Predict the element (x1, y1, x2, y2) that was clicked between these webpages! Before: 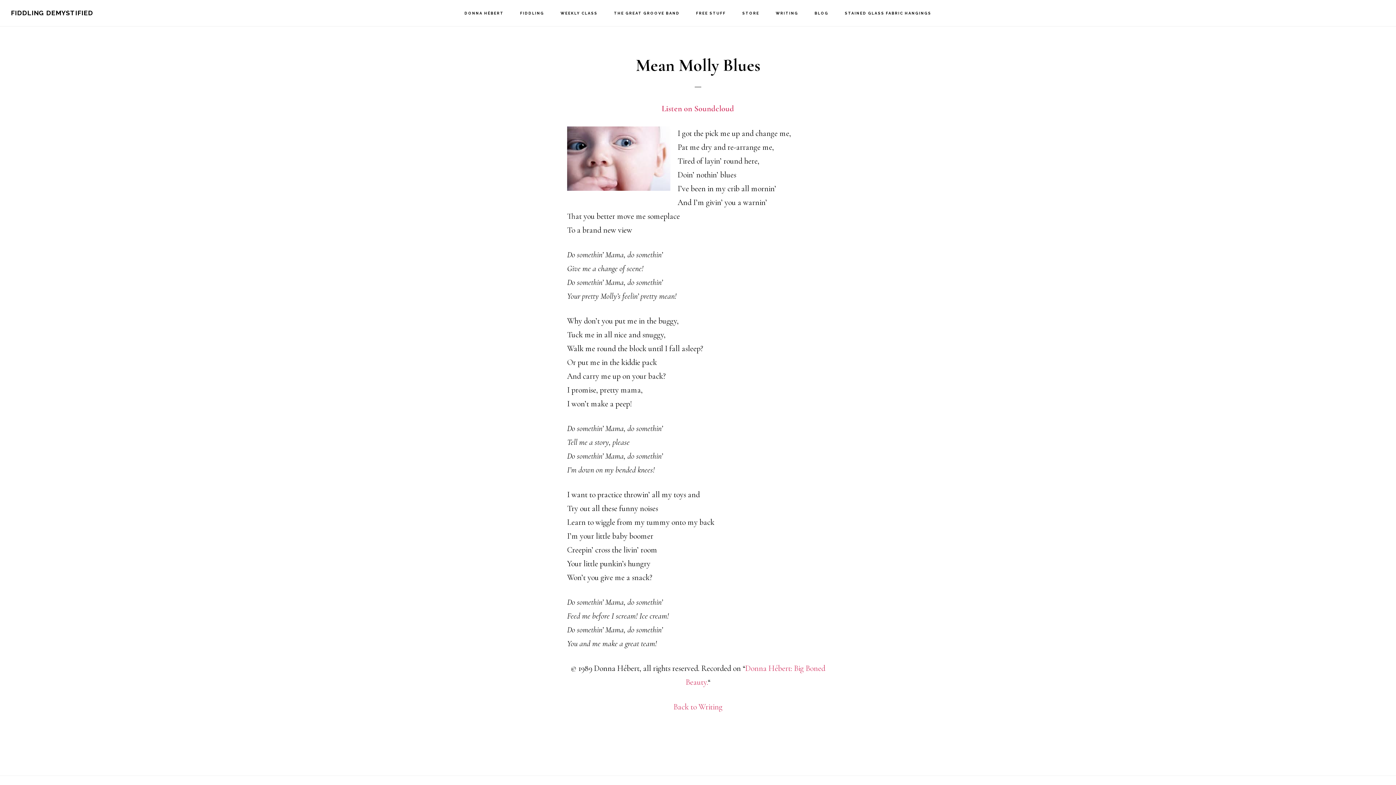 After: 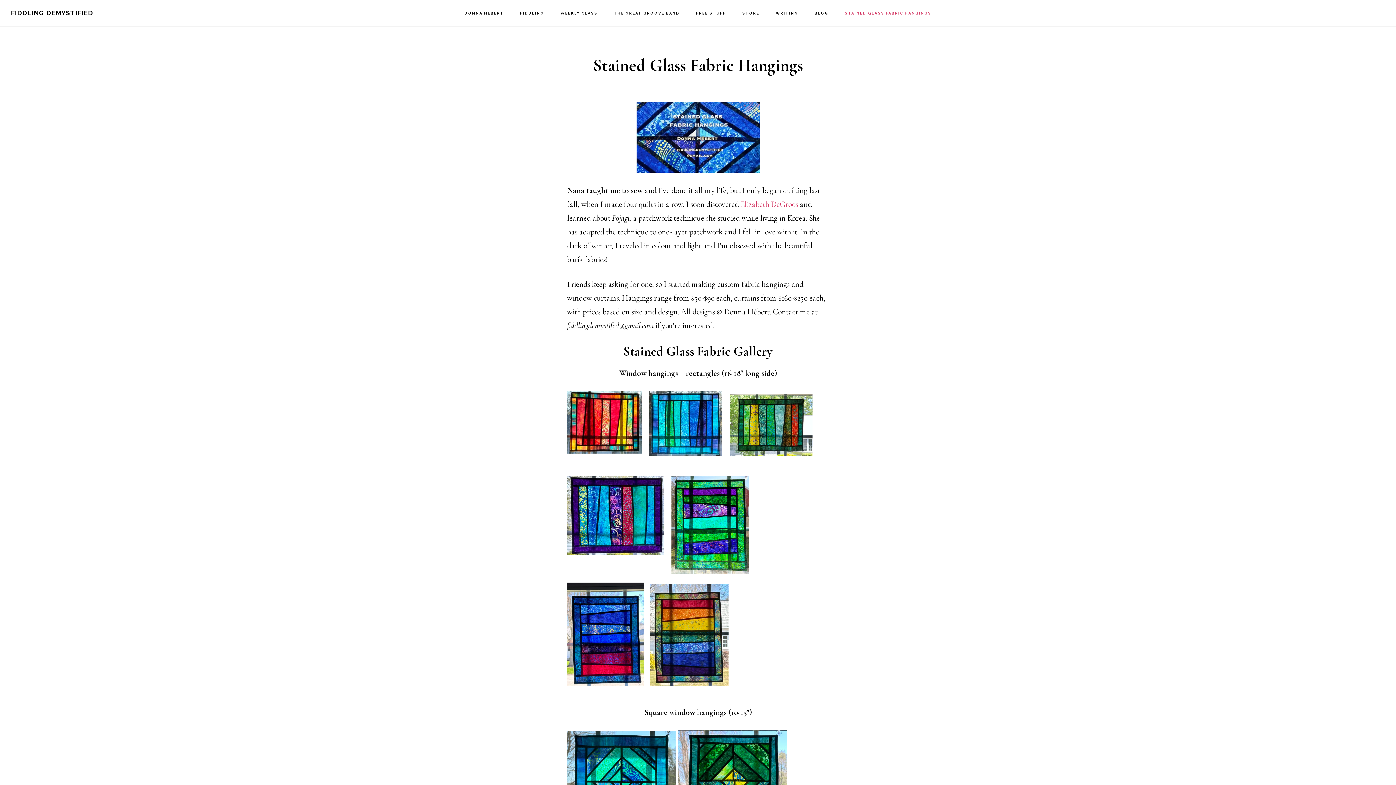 Action: label: STAINED GLASS FABRIC HANGINGS bbox: (837, 0, 938, 26)